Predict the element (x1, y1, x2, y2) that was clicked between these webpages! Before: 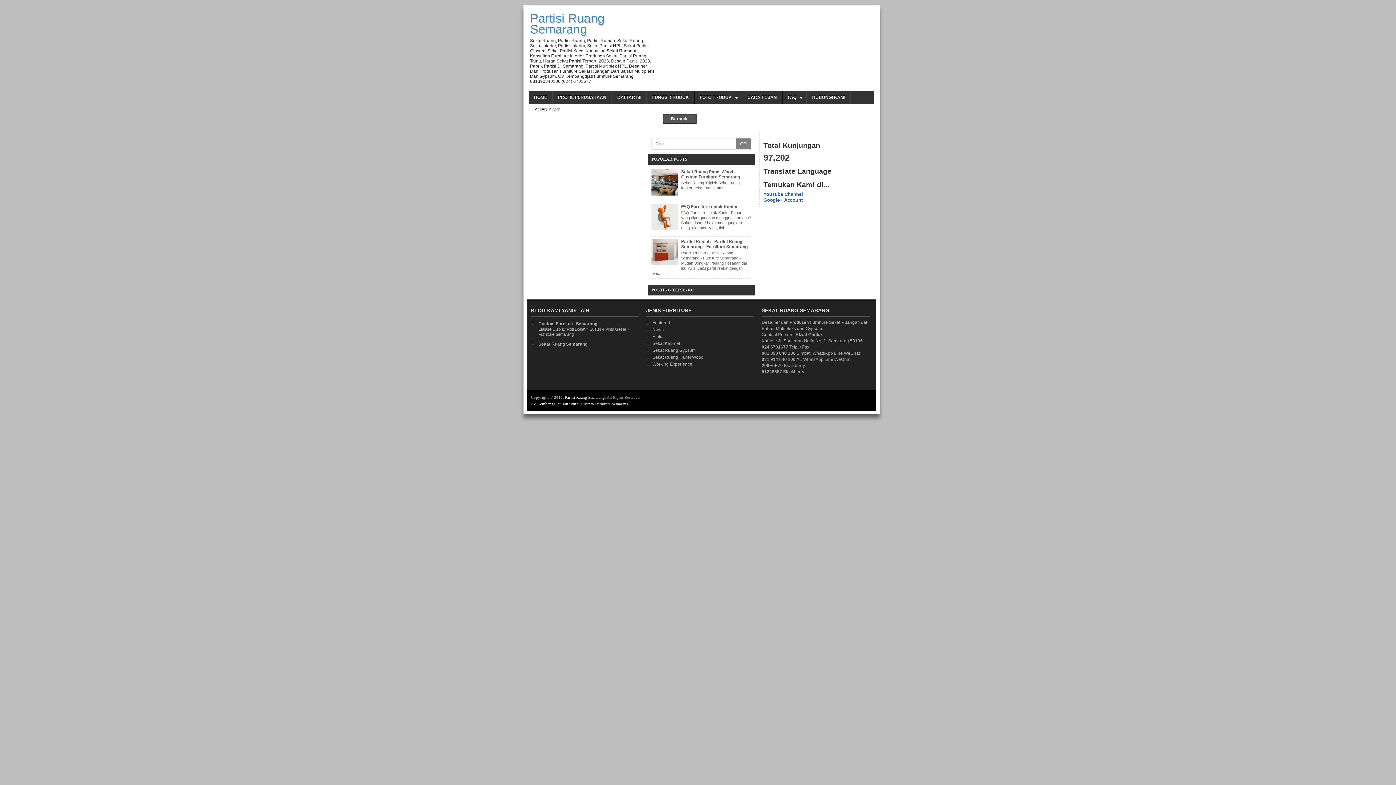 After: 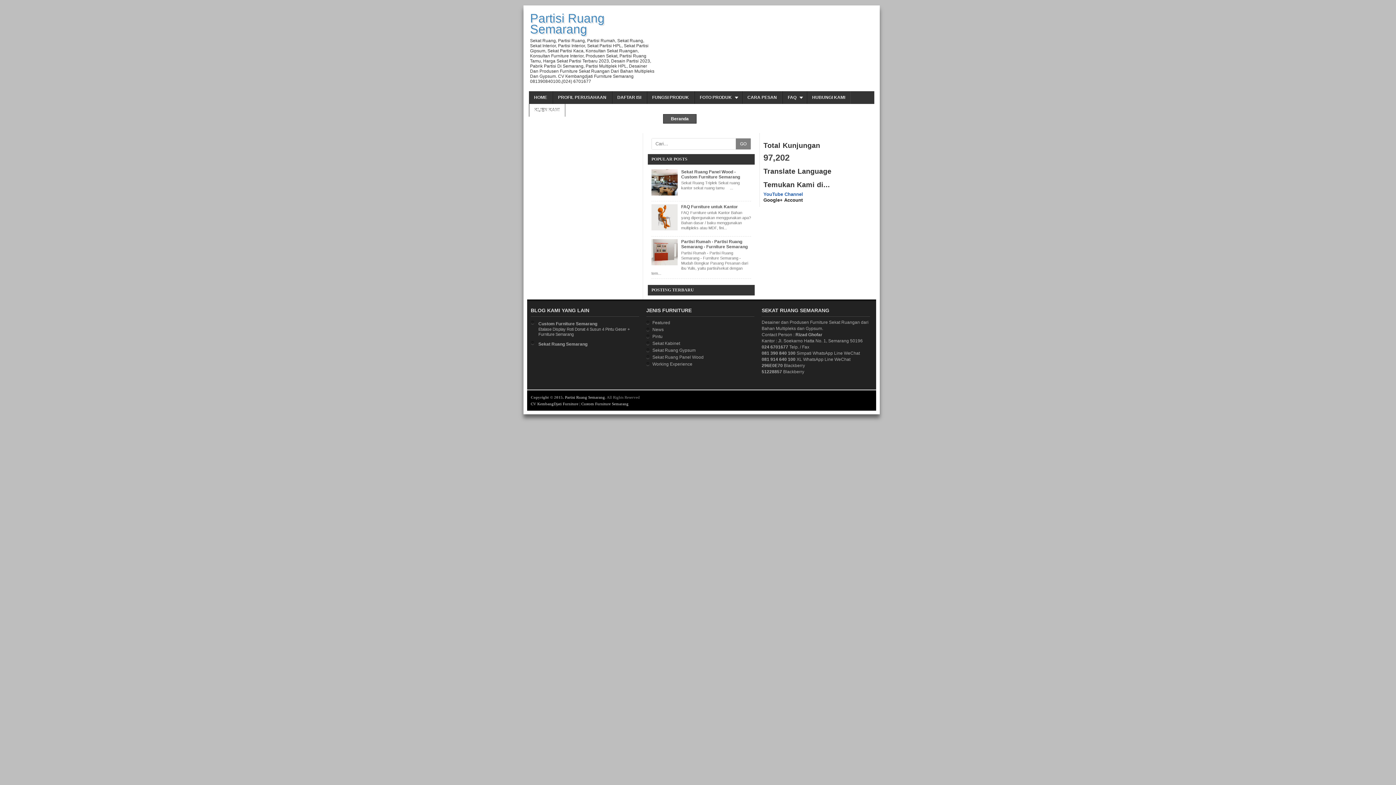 Action: label: Google+ Account bbox: (763, 197, 802, 202)